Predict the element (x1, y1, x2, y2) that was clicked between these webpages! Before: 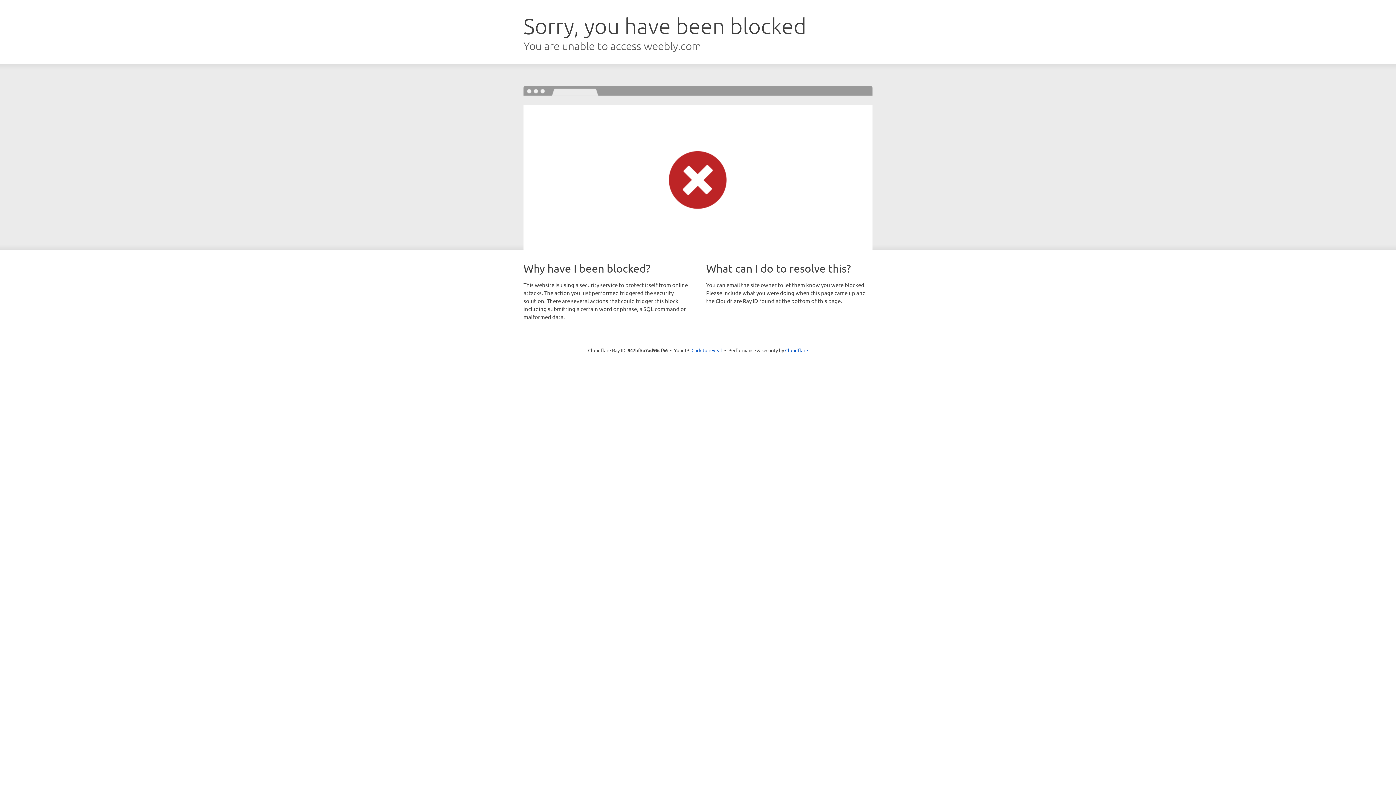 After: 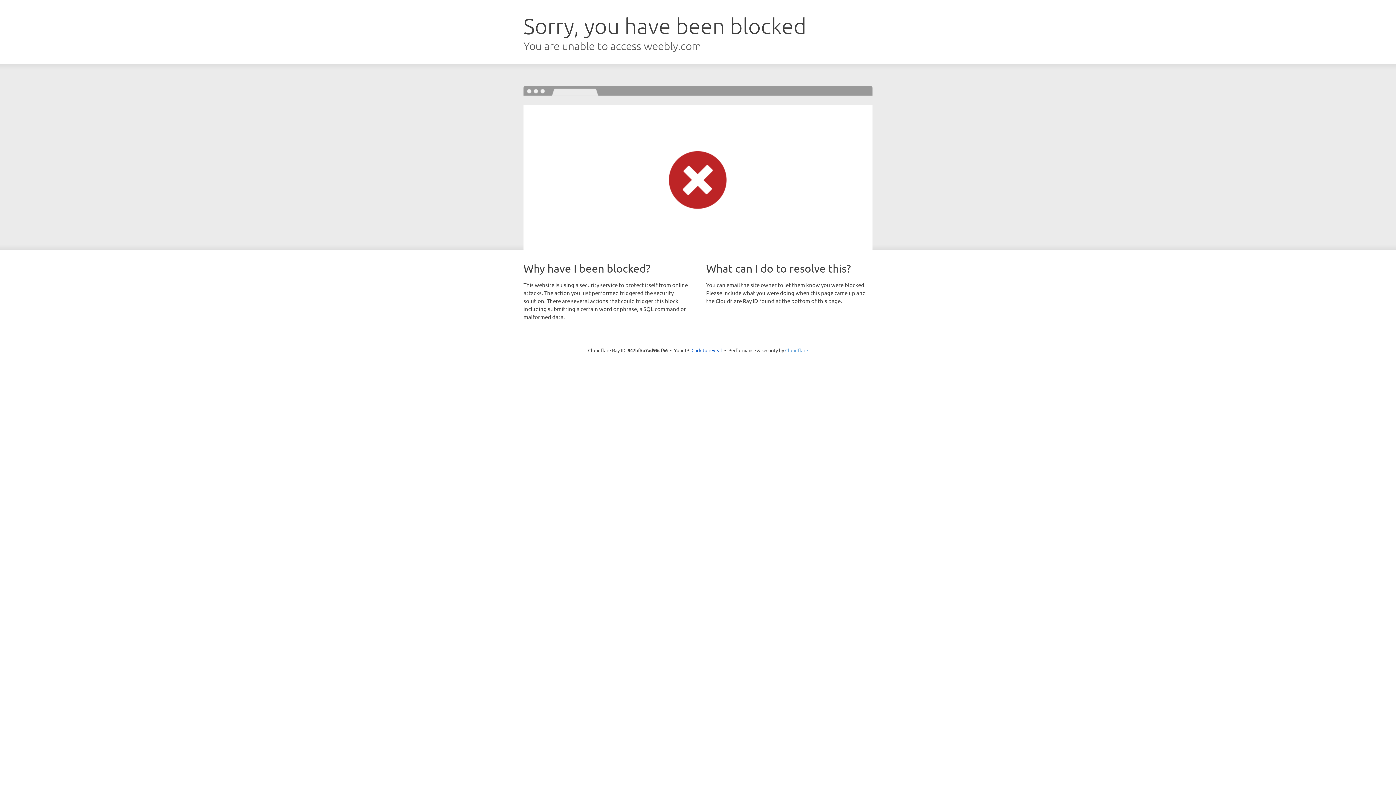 Action: bbox: (785, 347, 808, 353) label: Cloudflare